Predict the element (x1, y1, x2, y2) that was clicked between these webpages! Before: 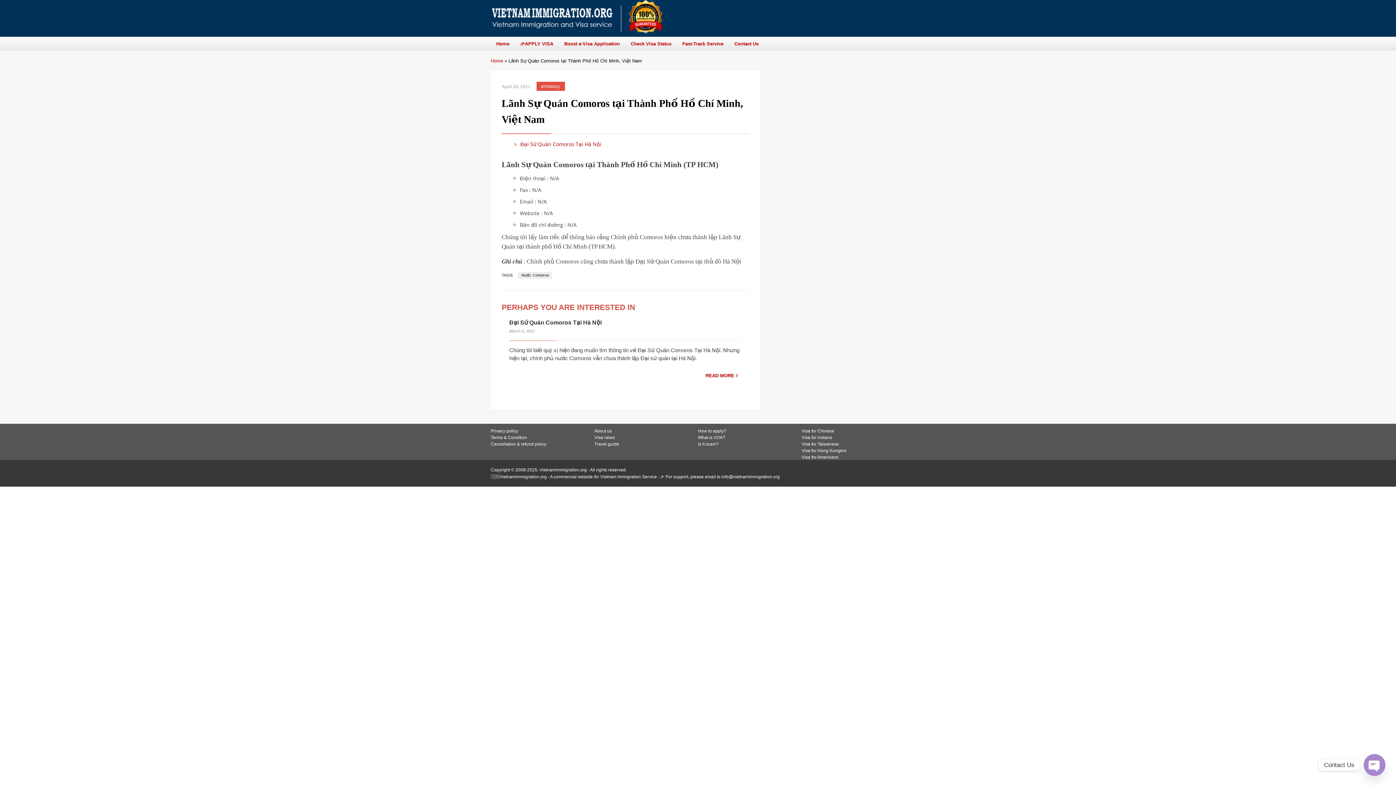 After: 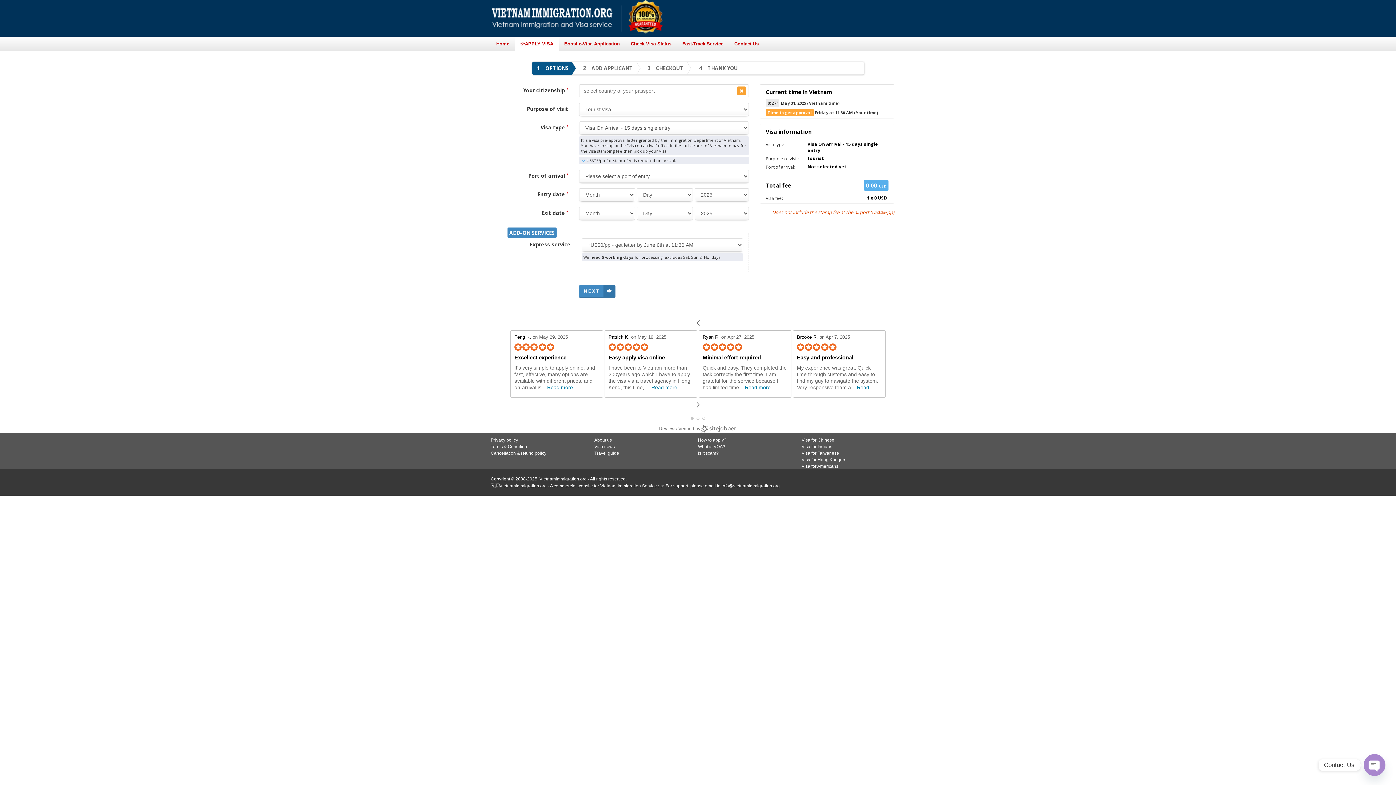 Action: label: 👉APPLY VISA bbox: (514, 37, 558, 50)